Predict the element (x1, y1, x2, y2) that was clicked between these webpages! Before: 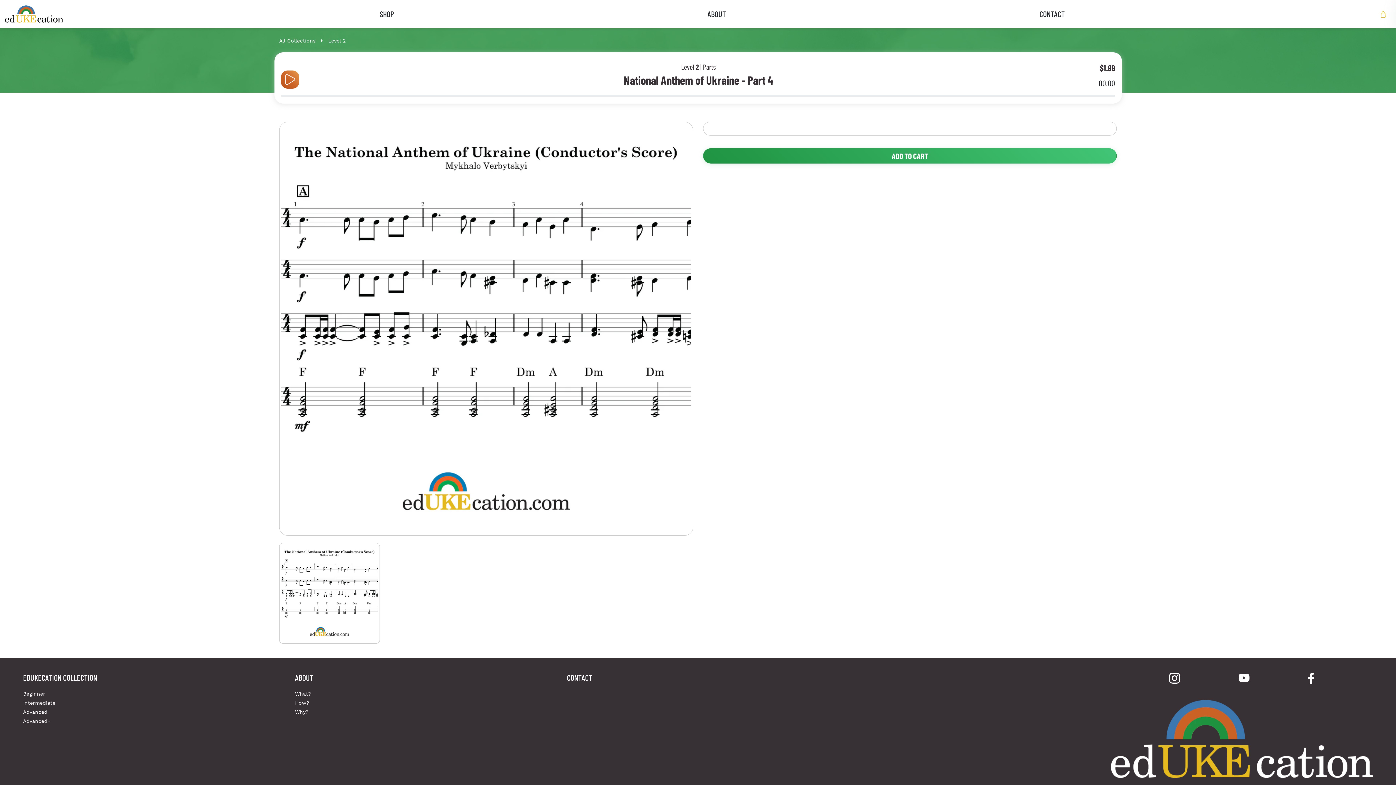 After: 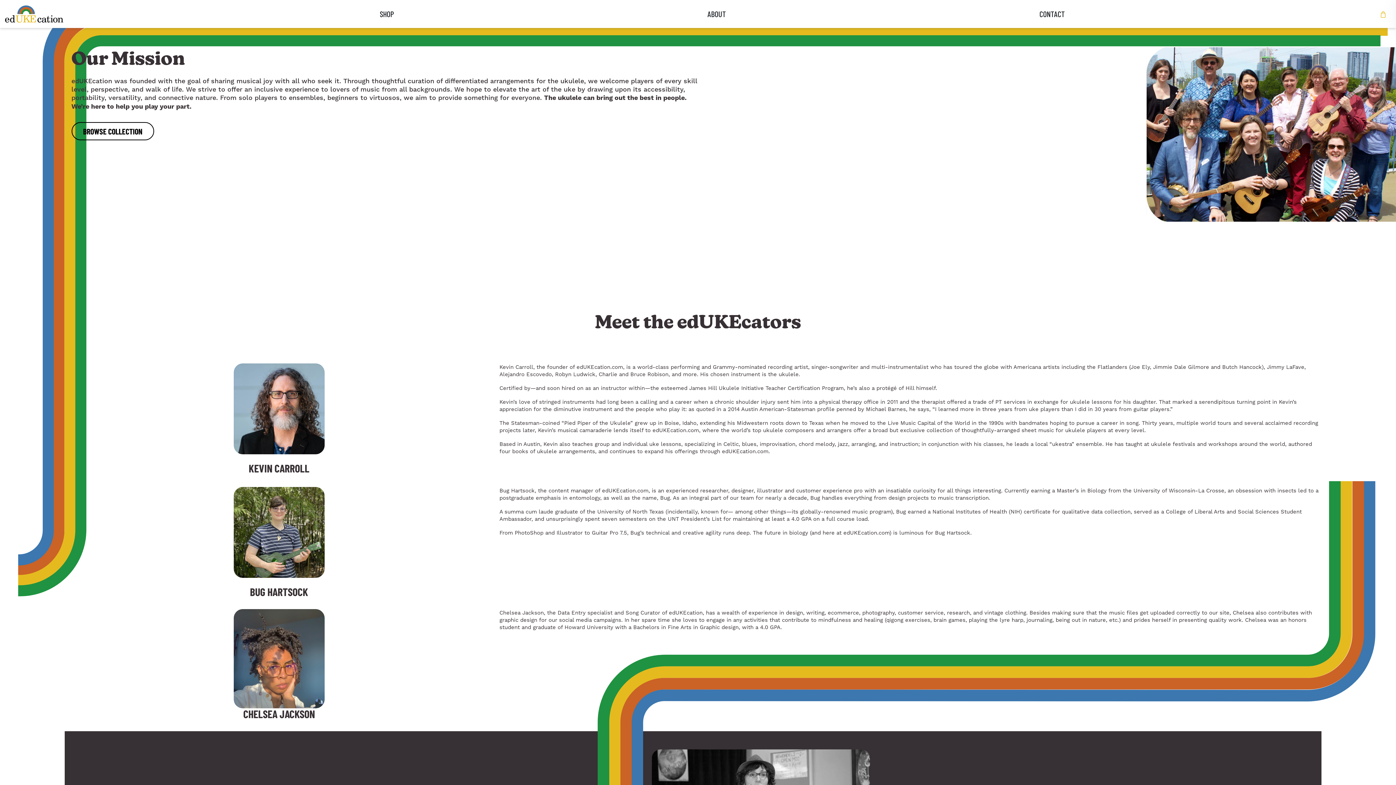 Action: bbox: (704, 5, 729, 21) label: ABOUT